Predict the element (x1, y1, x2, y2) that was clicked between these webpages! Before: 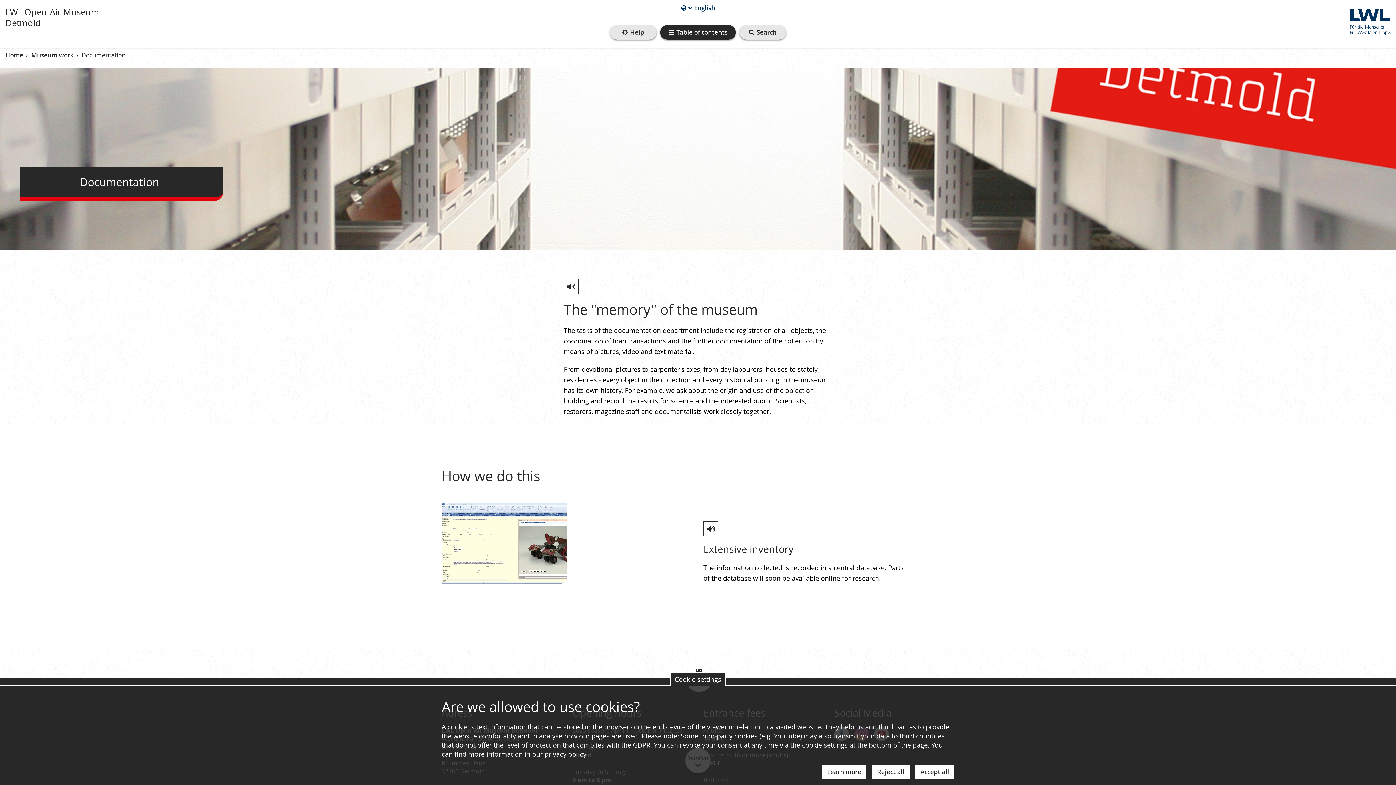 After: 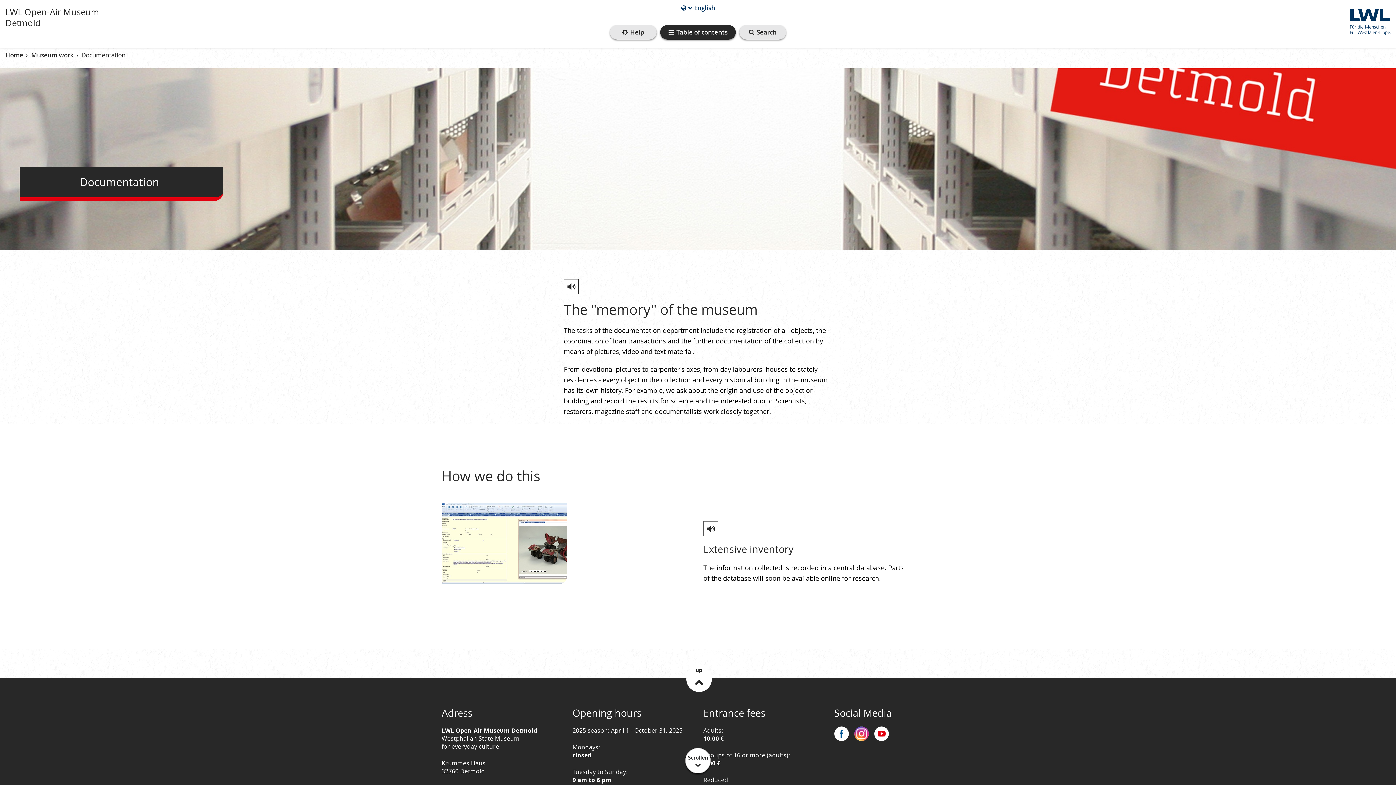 Action: label: Accept all bbox: (915, 765, 954, 779)